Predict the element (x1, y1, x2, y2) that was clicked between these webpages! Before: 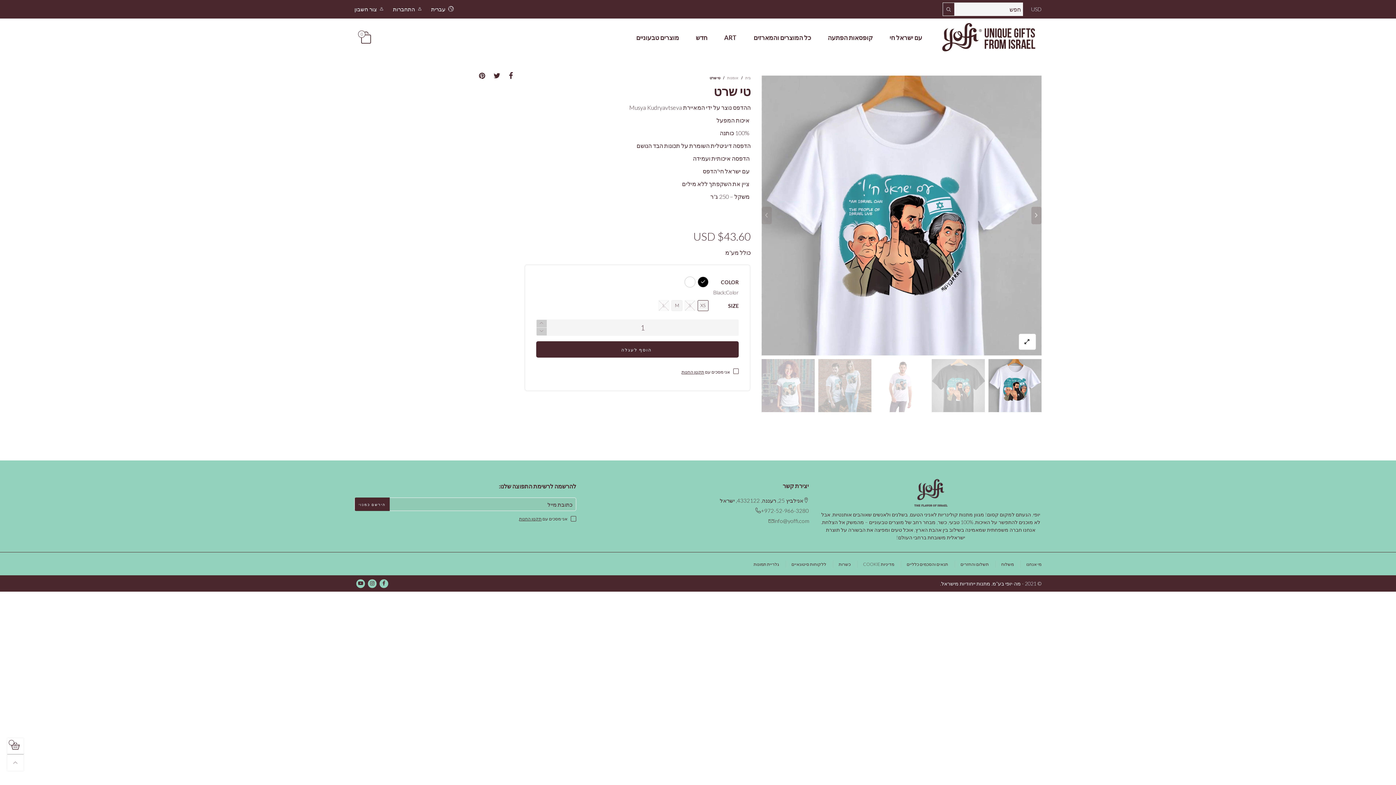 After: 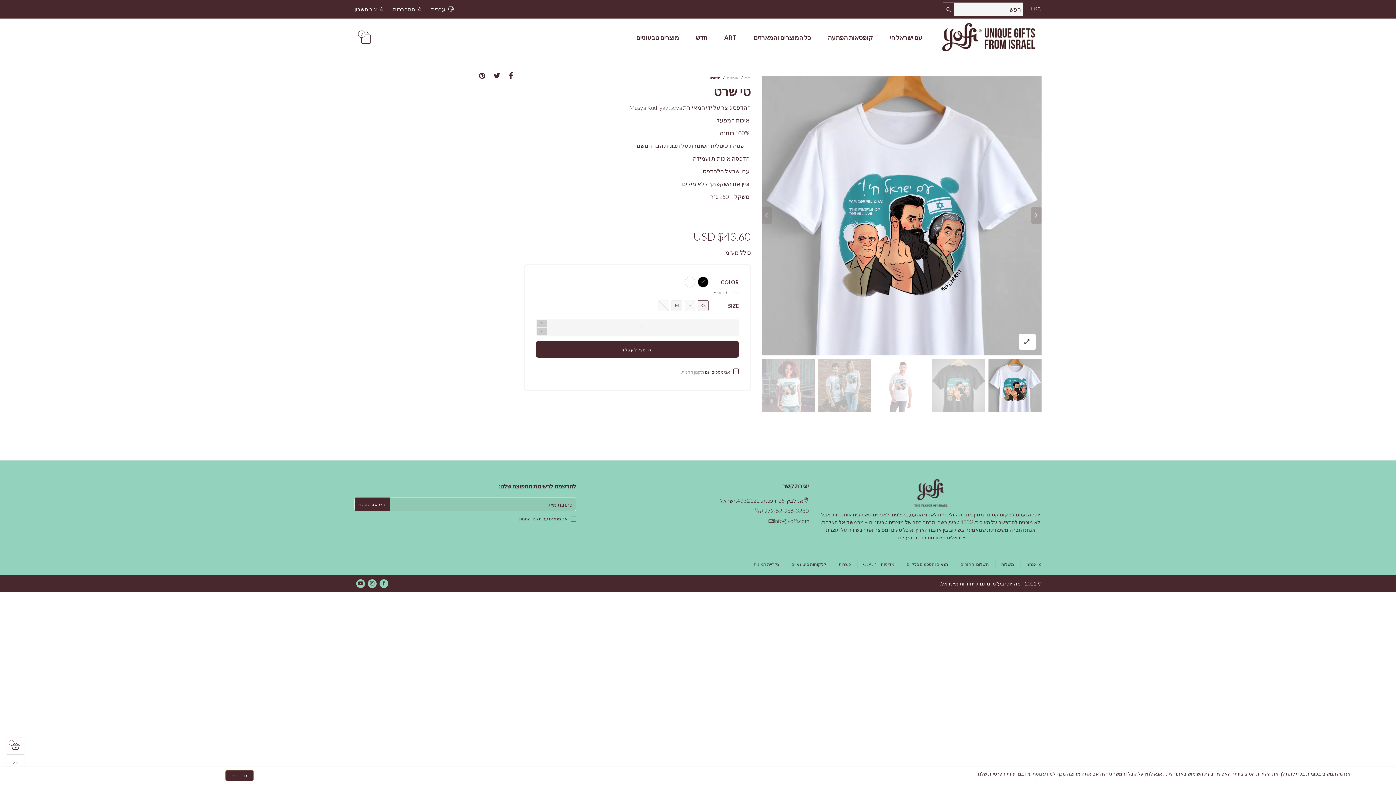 Action: label: תקנון החנות bbox: (681, 369, 704, 374)